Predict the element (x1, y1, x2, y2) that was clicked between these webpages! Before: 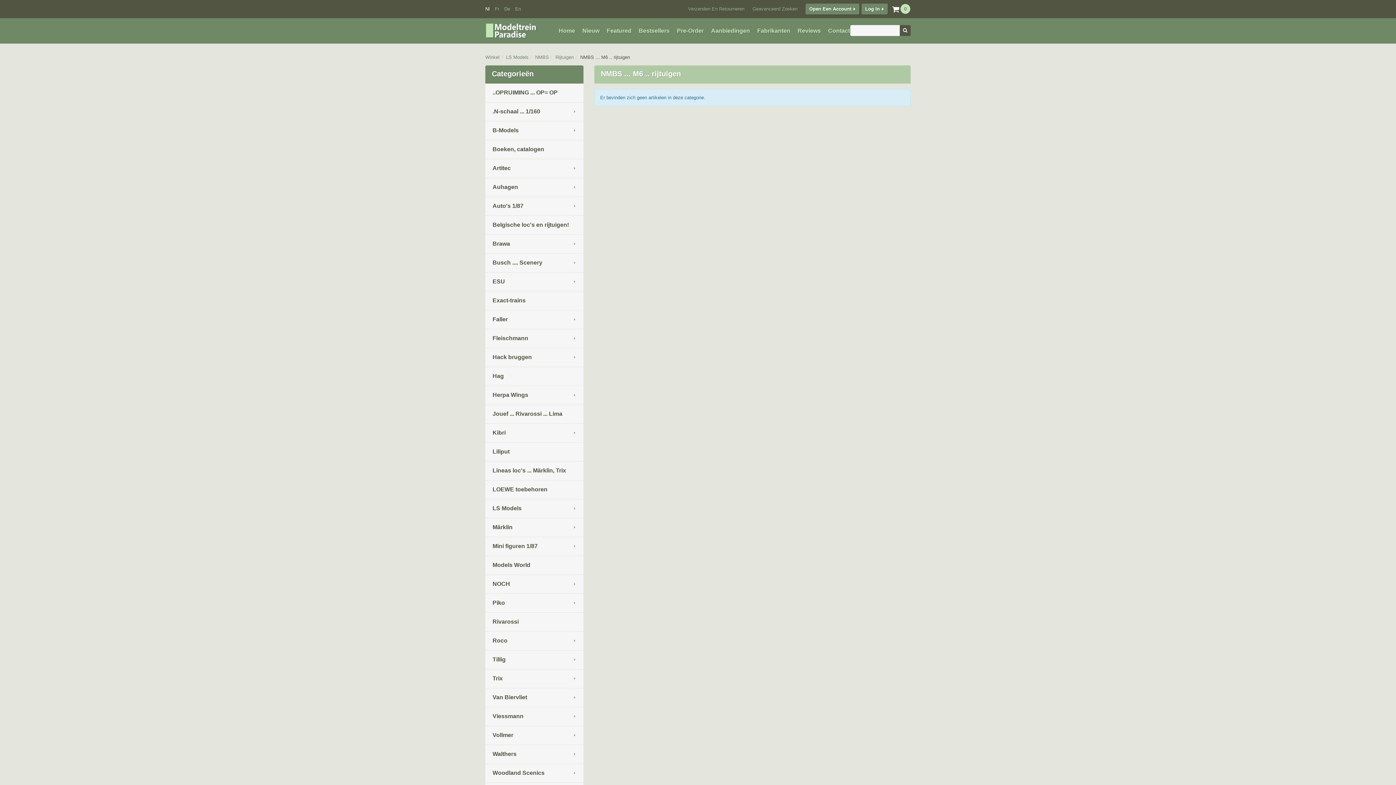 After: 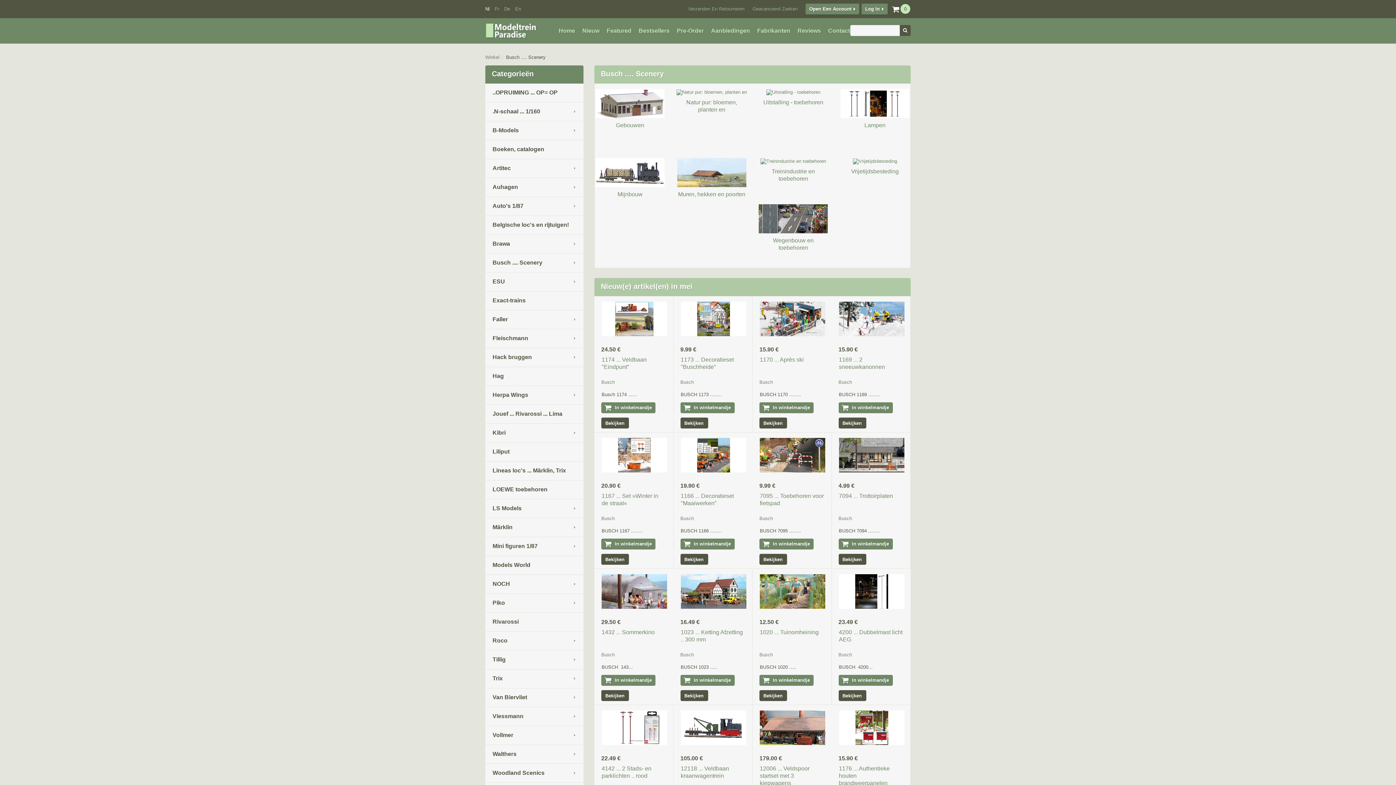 Action: bbox: (485, 253, 583, 272) label: Busch .... Scenery